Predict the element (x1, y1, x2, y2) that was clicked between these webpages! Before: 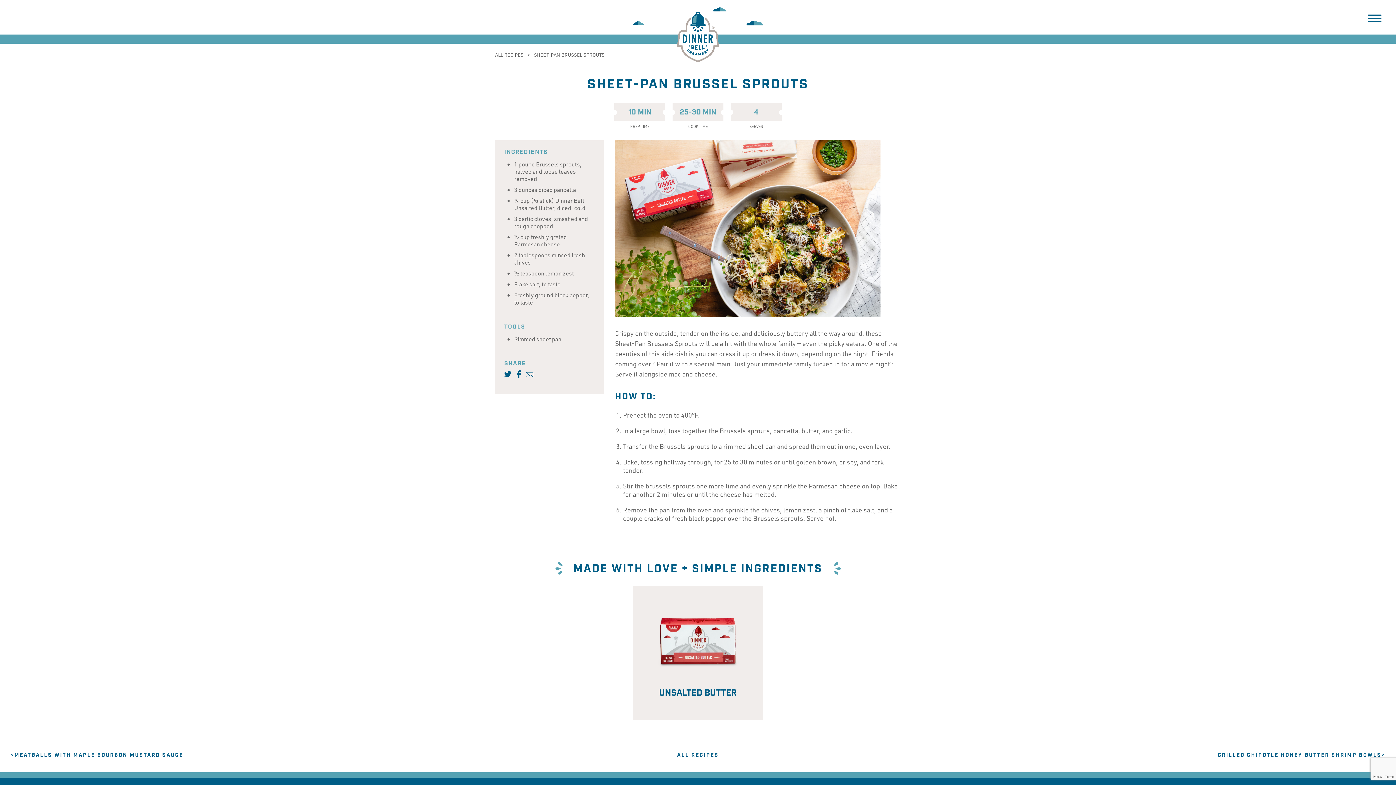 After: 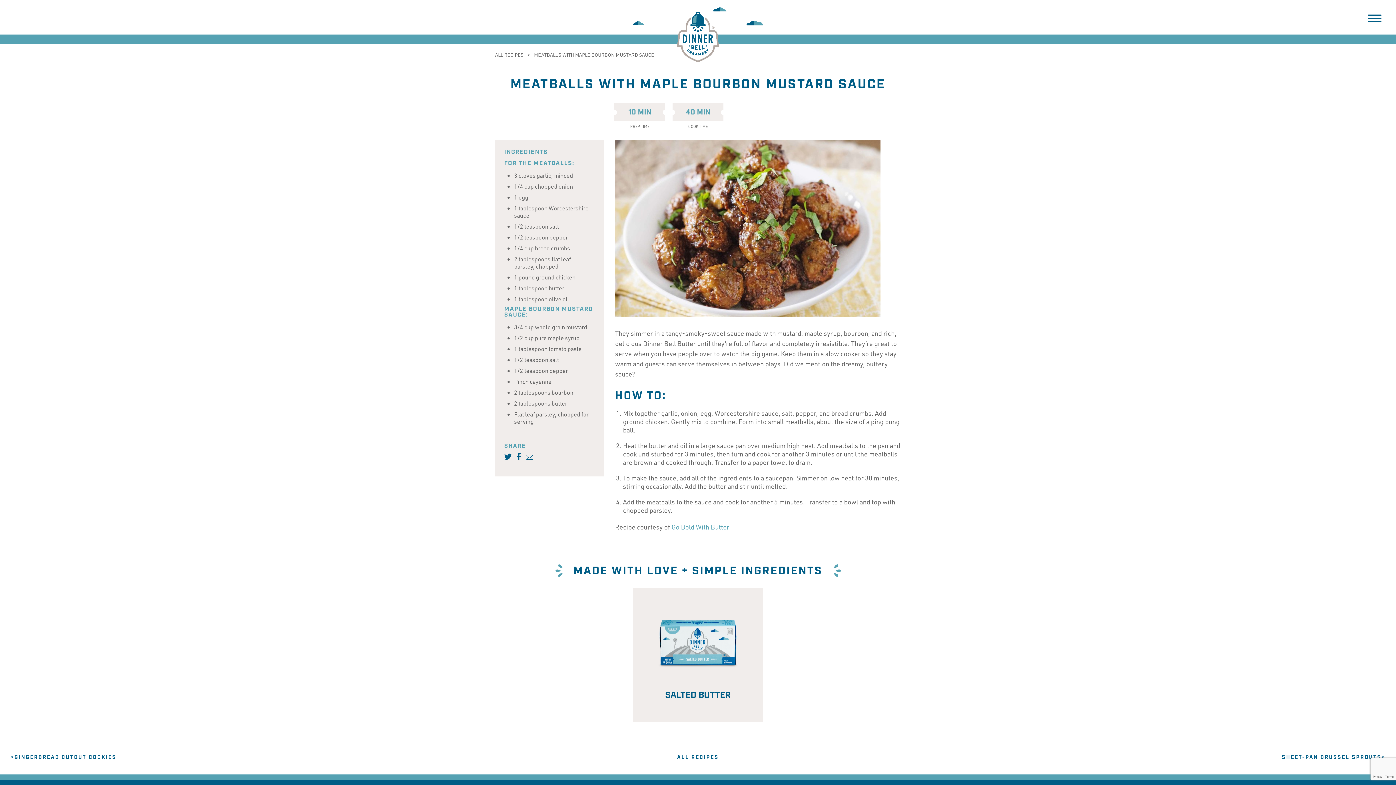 Action: label: MEATBALLS WITH MAPLE BOURBON MUSTARD SAUCE bbox: (10, 753, 663, 758)